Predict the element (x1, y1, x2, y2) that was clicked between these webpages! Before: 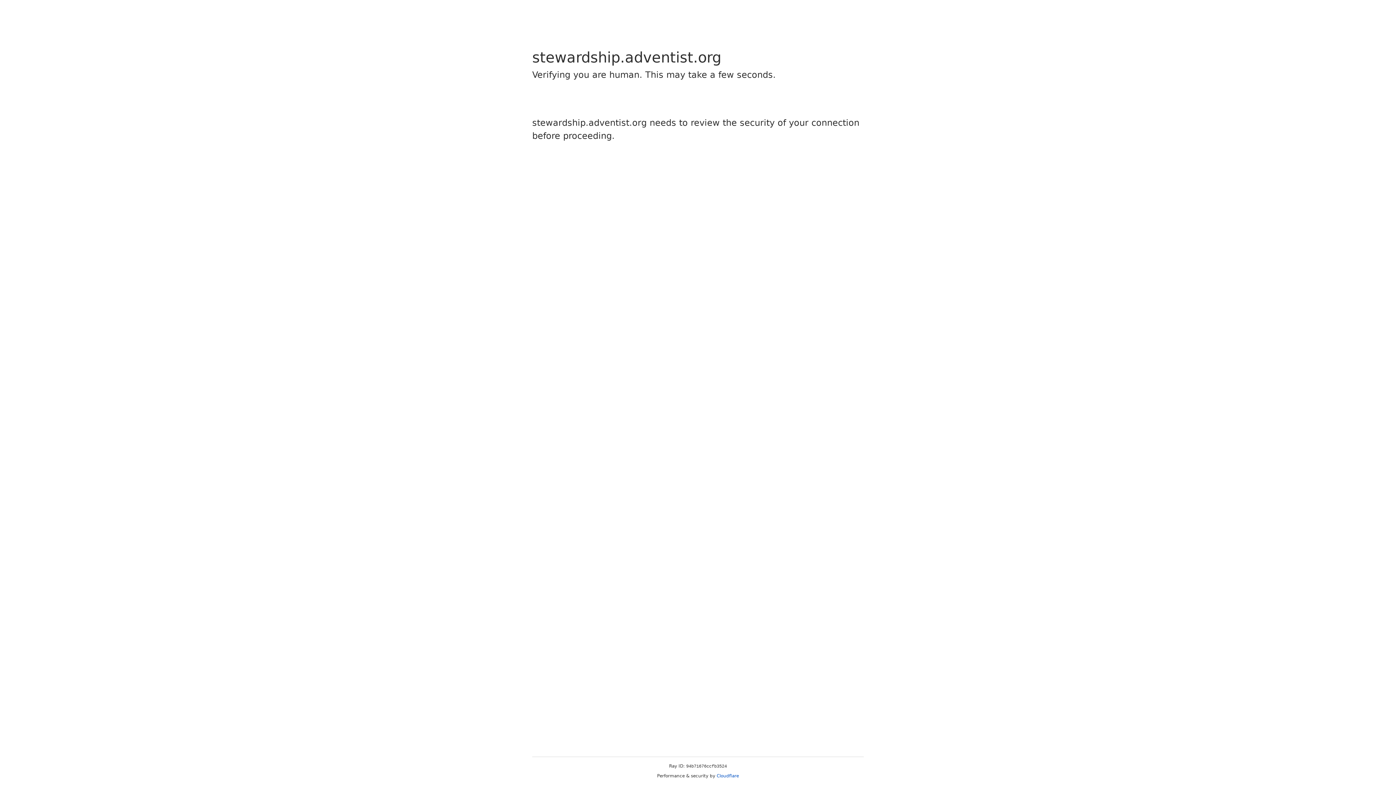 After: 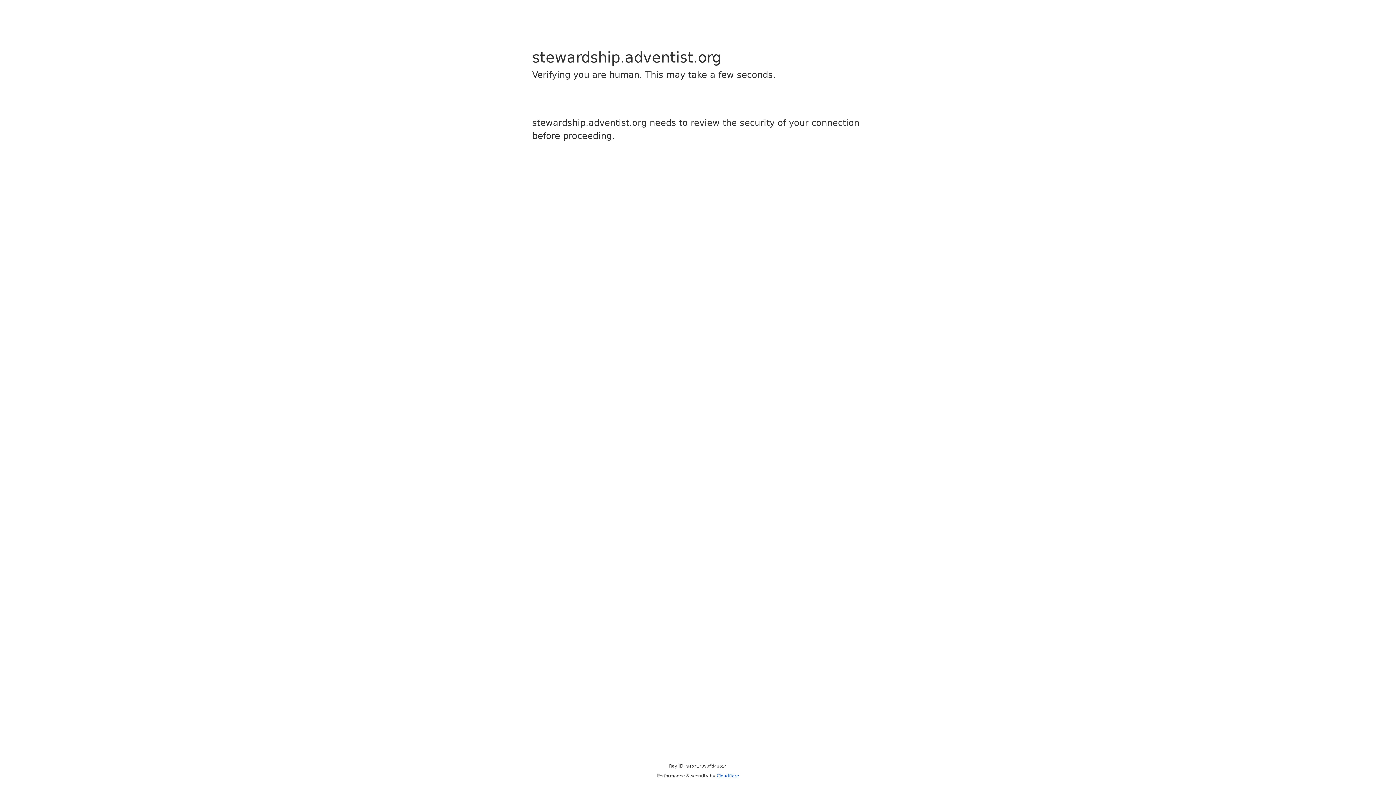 Action: label: Cloudflare bbox: (716, 773, 739, 778)